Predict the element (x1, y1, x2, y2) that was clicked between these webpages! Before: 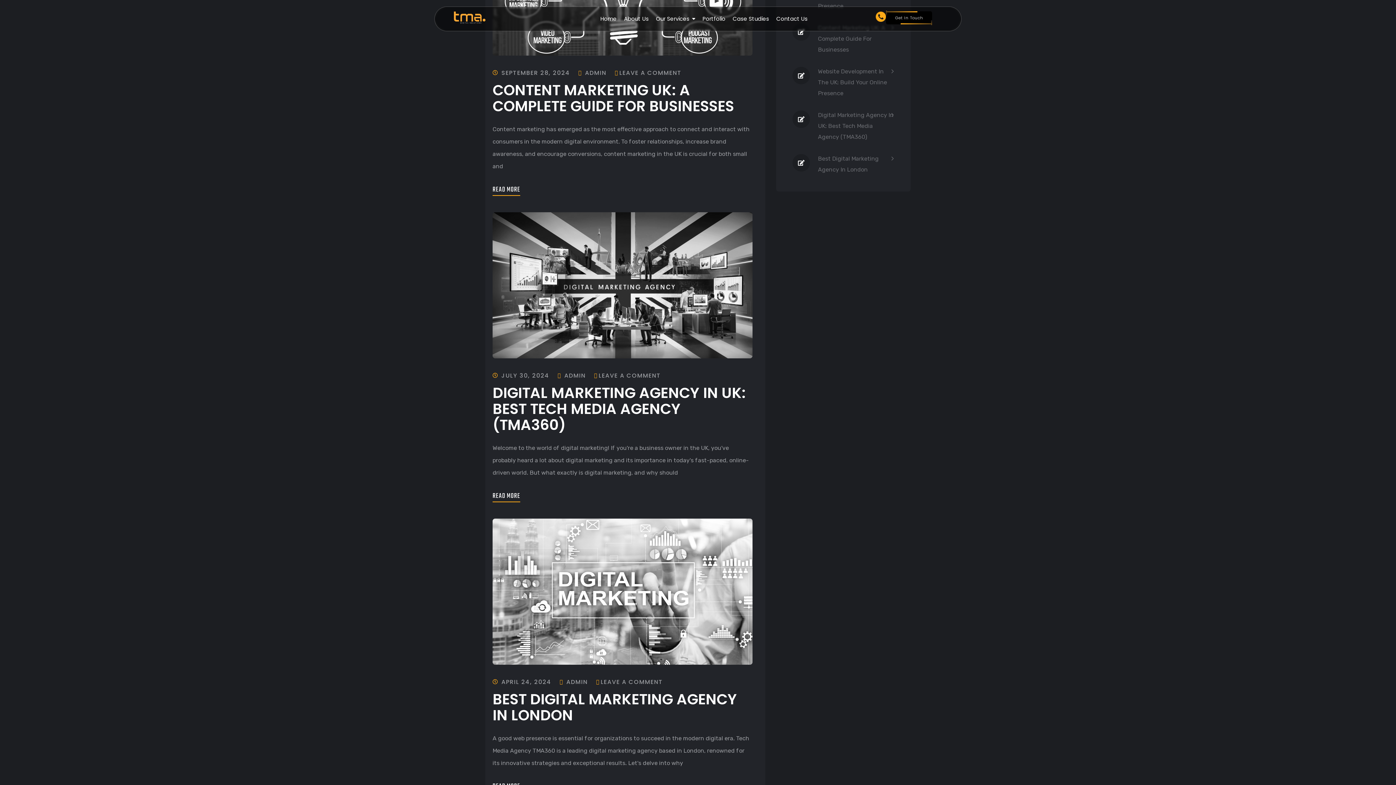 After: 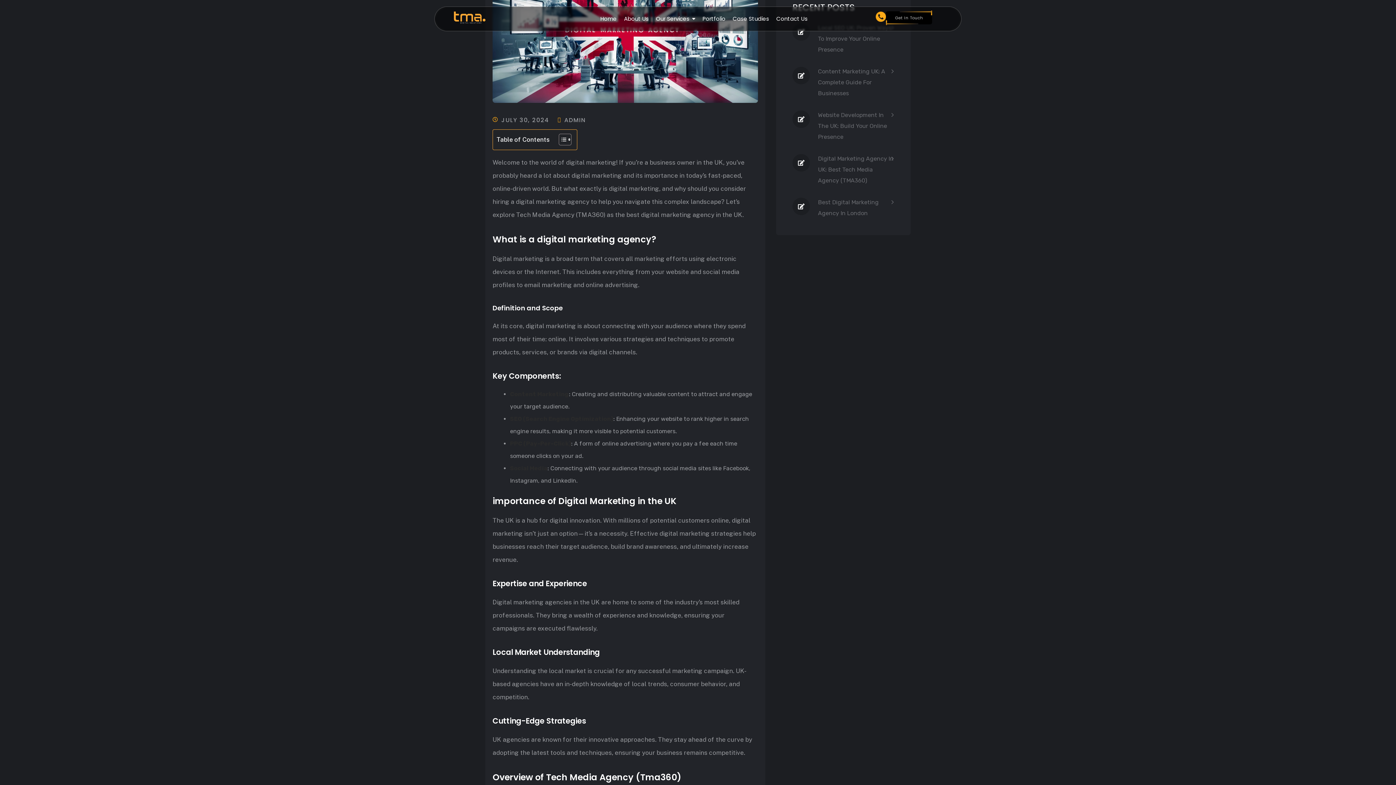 Action: label: Digital Marketing Agency In UK: Best Tech Media Agency (TMA360) bbox: (818, 109, 894, 142)